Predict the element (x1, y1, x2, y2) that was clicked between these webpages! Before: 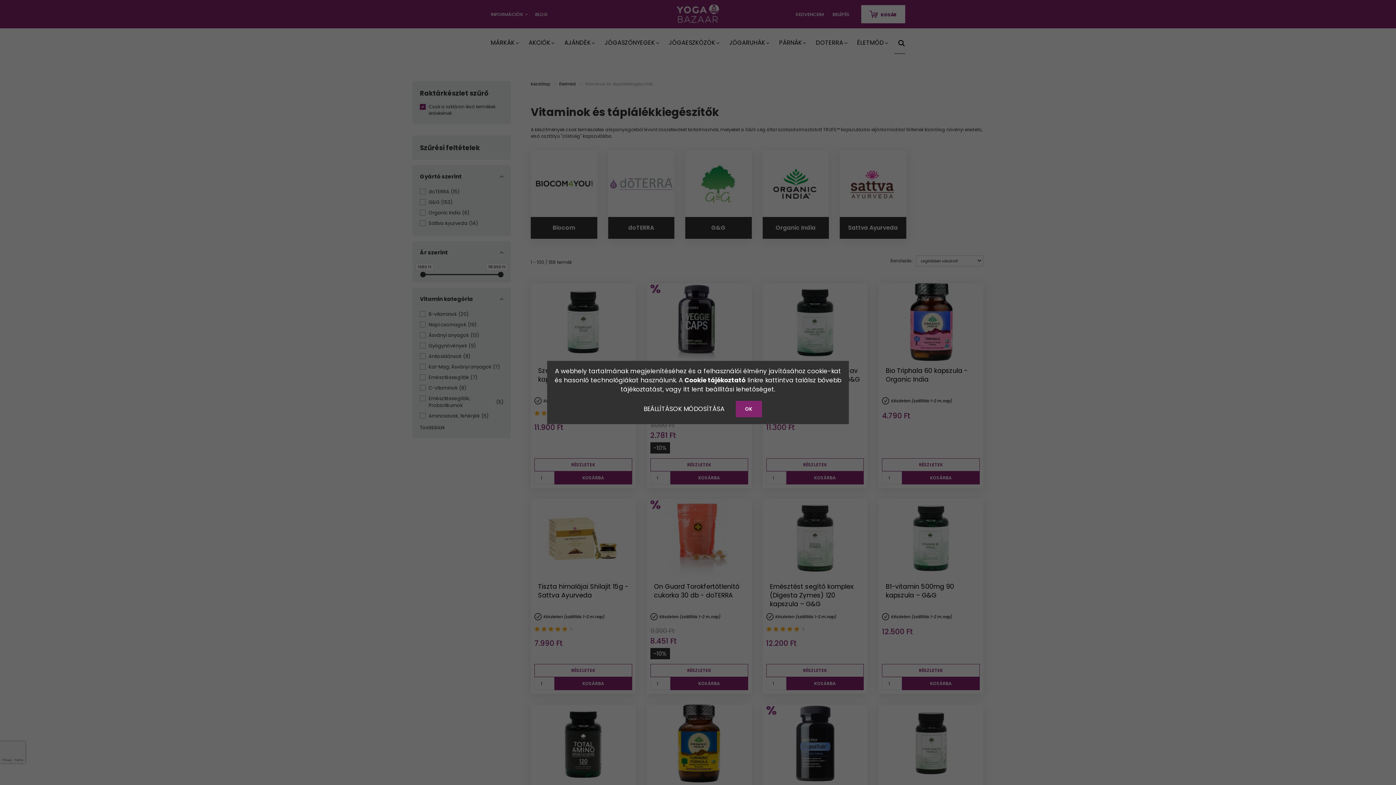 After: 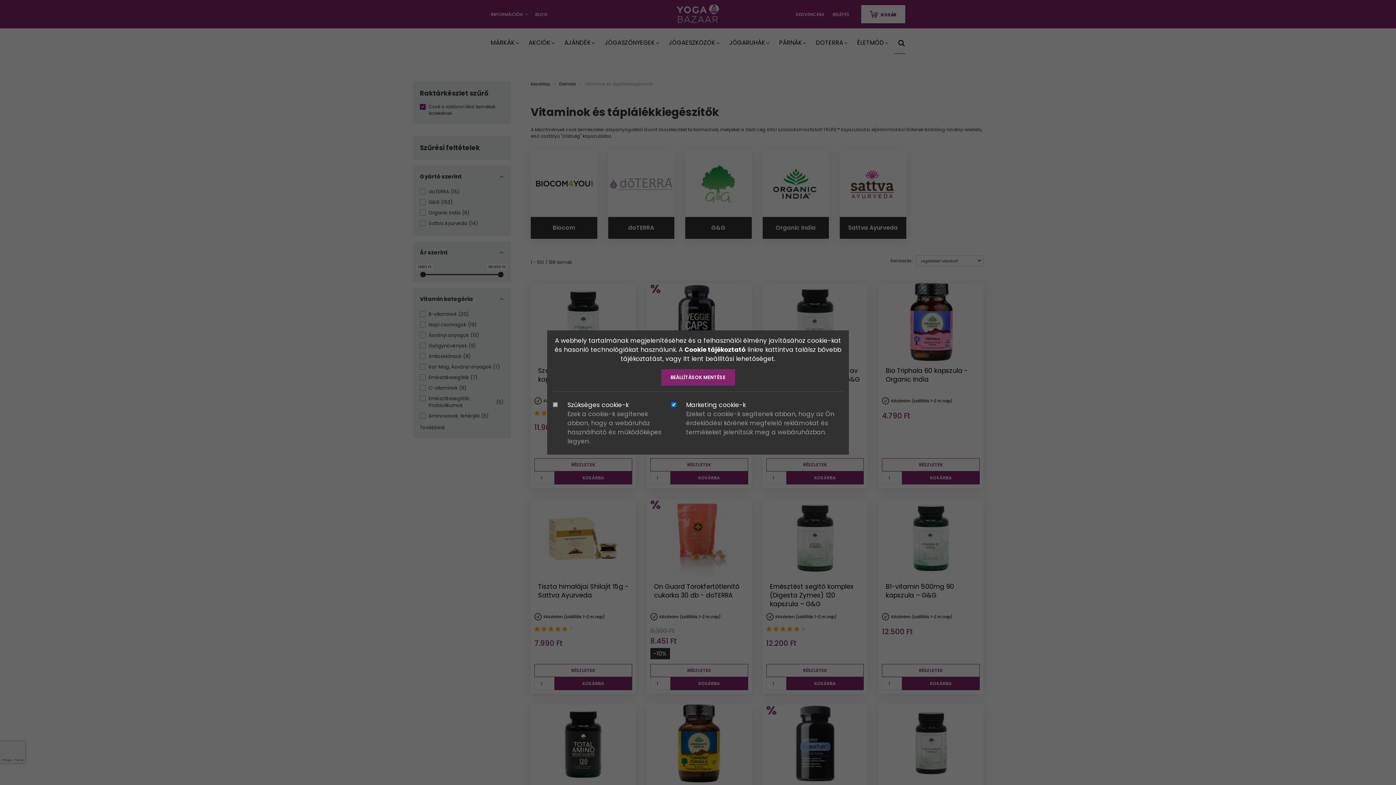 Action: bbox: (634, 400, 734, 418) label: BEÁLLÍTÁSOK MÓDOSÍTÁSA